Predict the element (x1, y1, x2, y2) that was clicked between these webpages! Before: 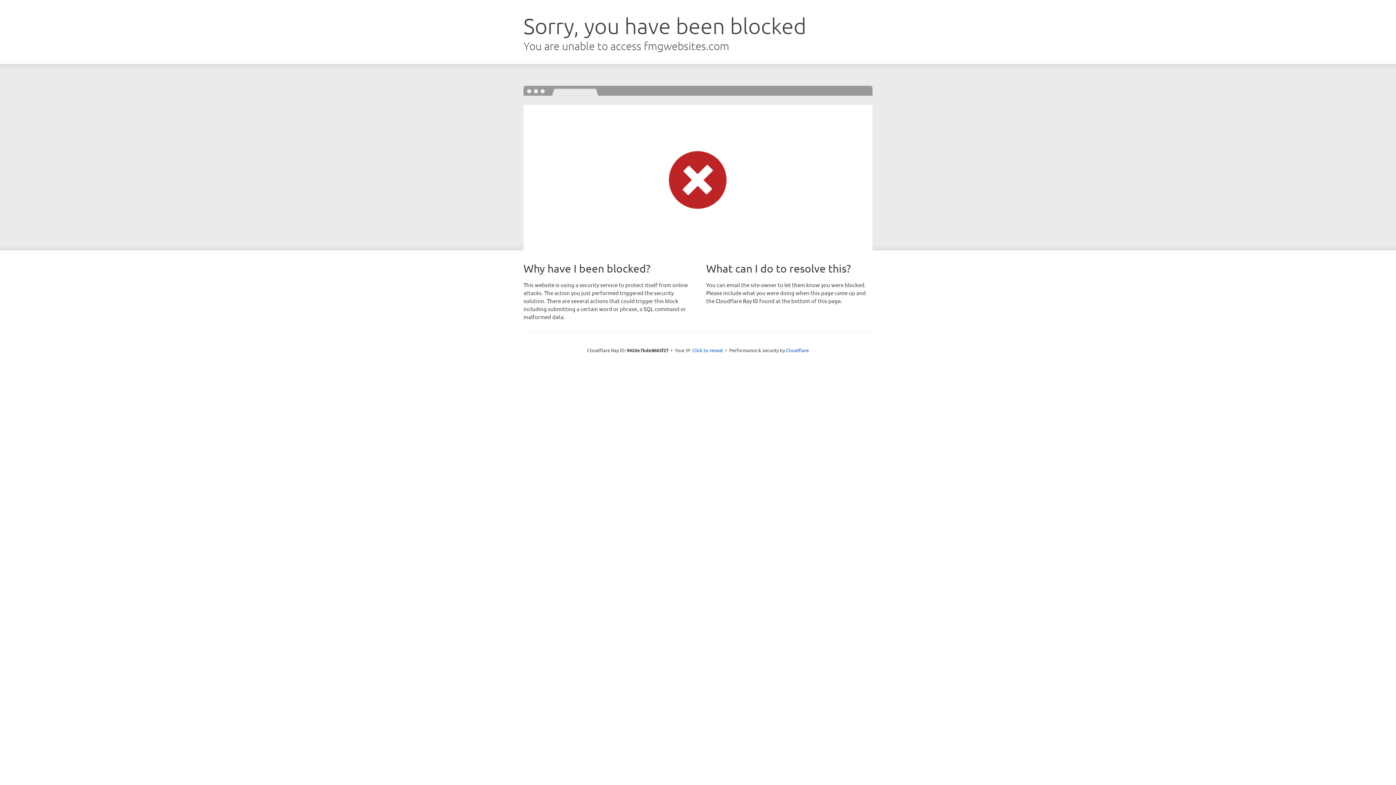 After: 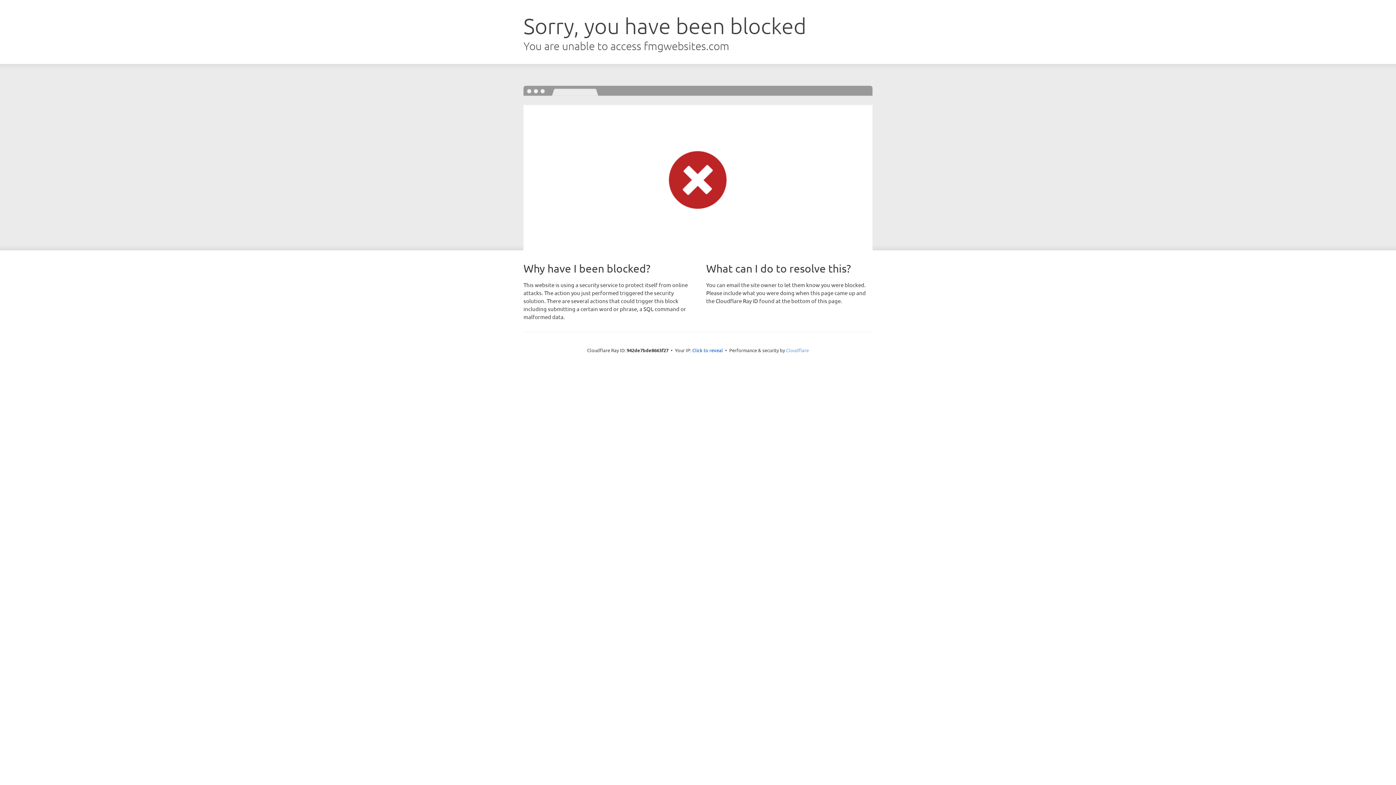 Action: bbox: (786, 347, 809, 353) label: Cloudflare